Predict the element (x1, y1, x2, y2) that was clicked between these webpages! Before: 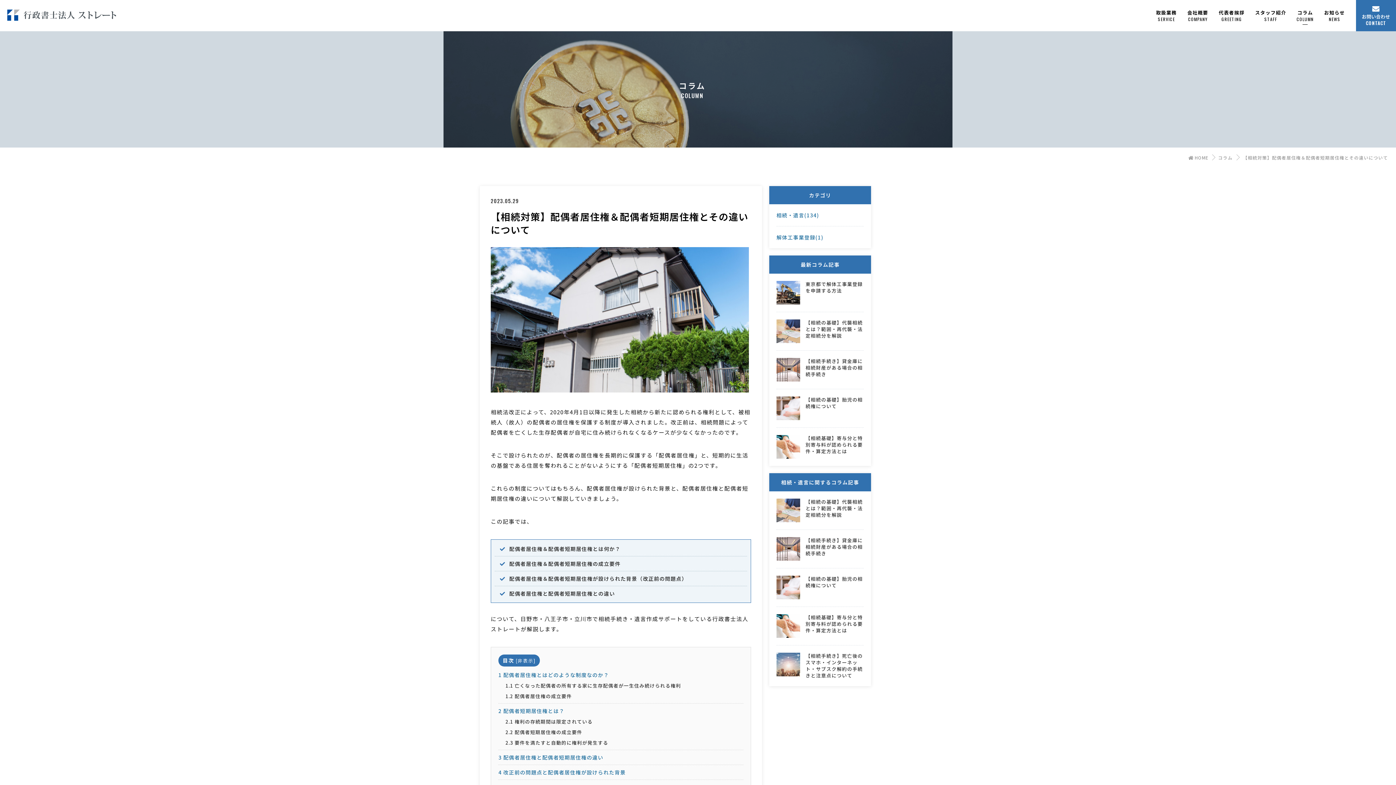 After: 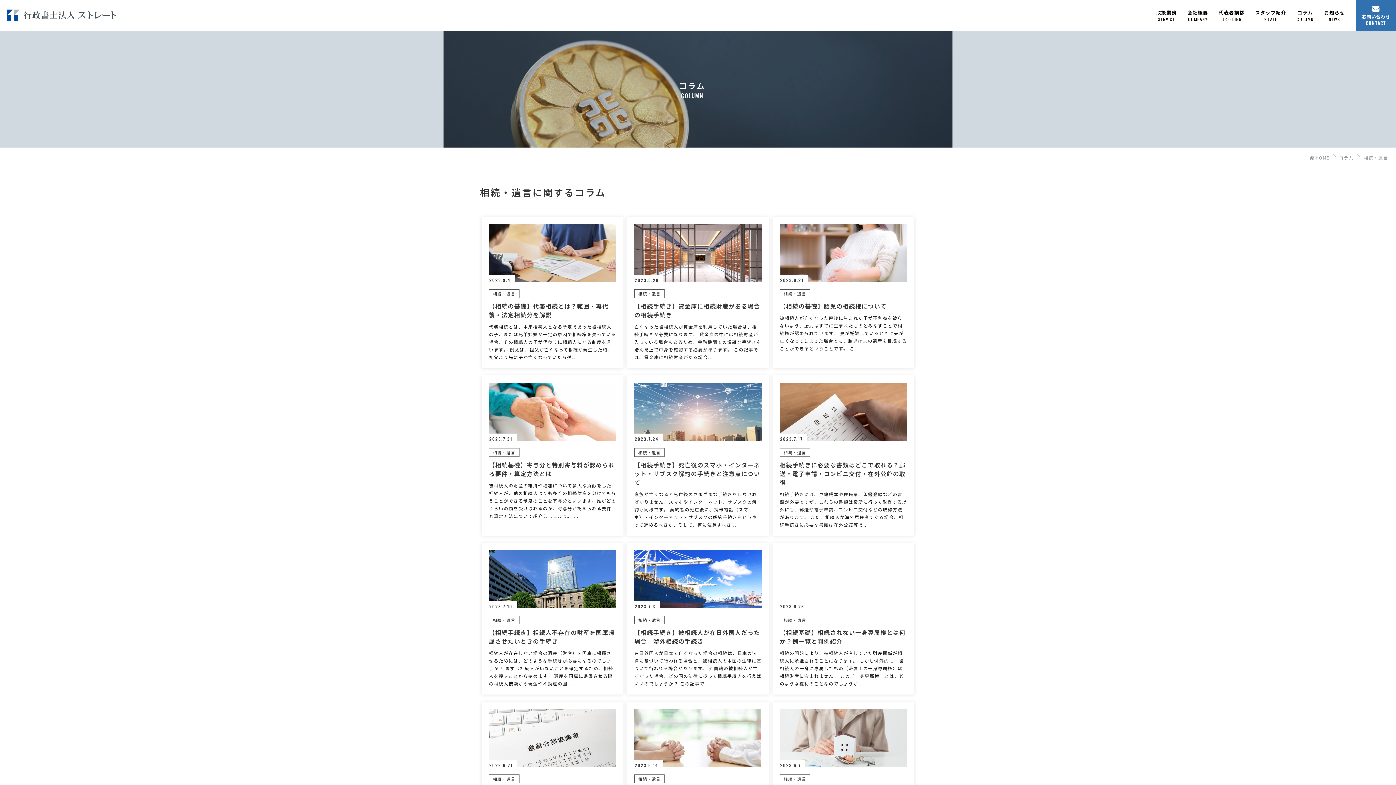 Action: label: 相続・遺言(134) bbox: (776, 211, 819, 218)